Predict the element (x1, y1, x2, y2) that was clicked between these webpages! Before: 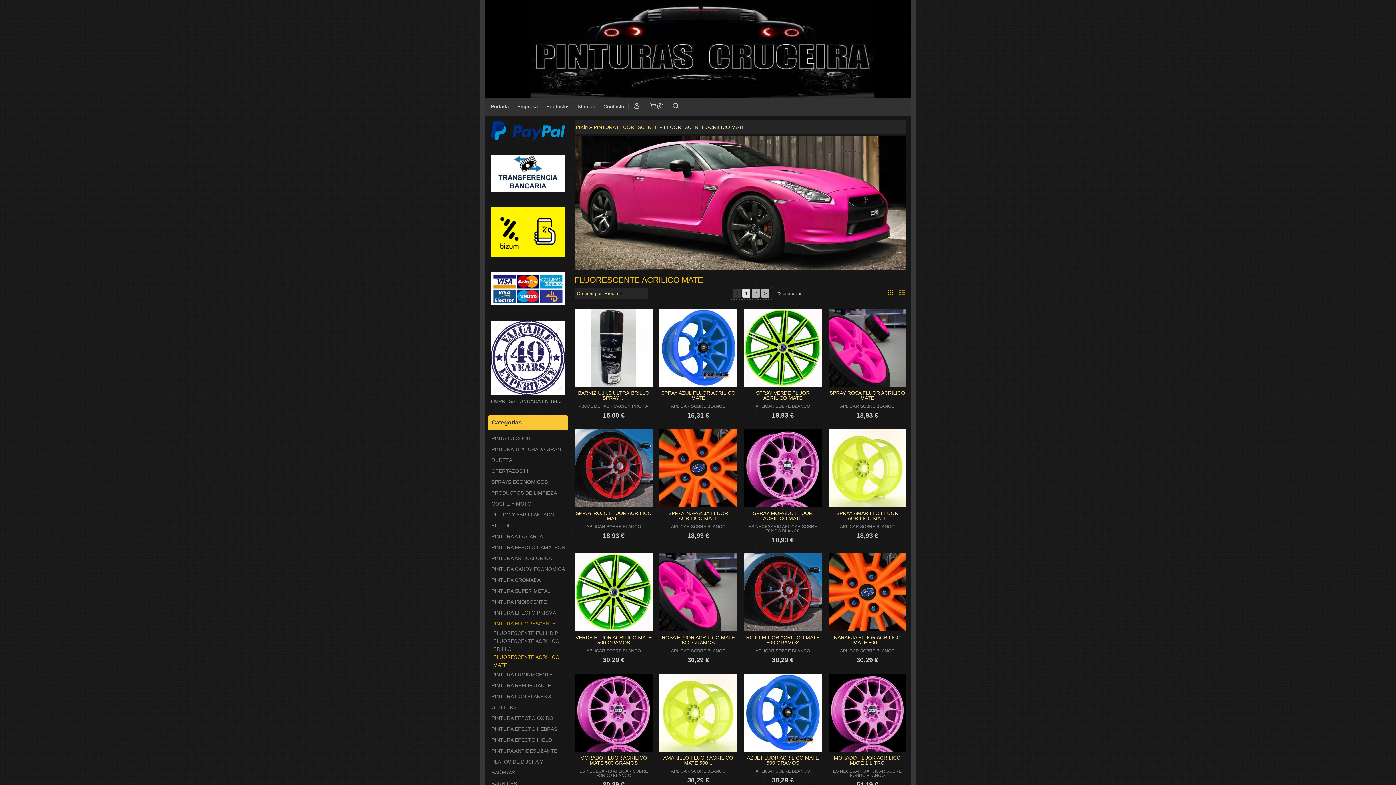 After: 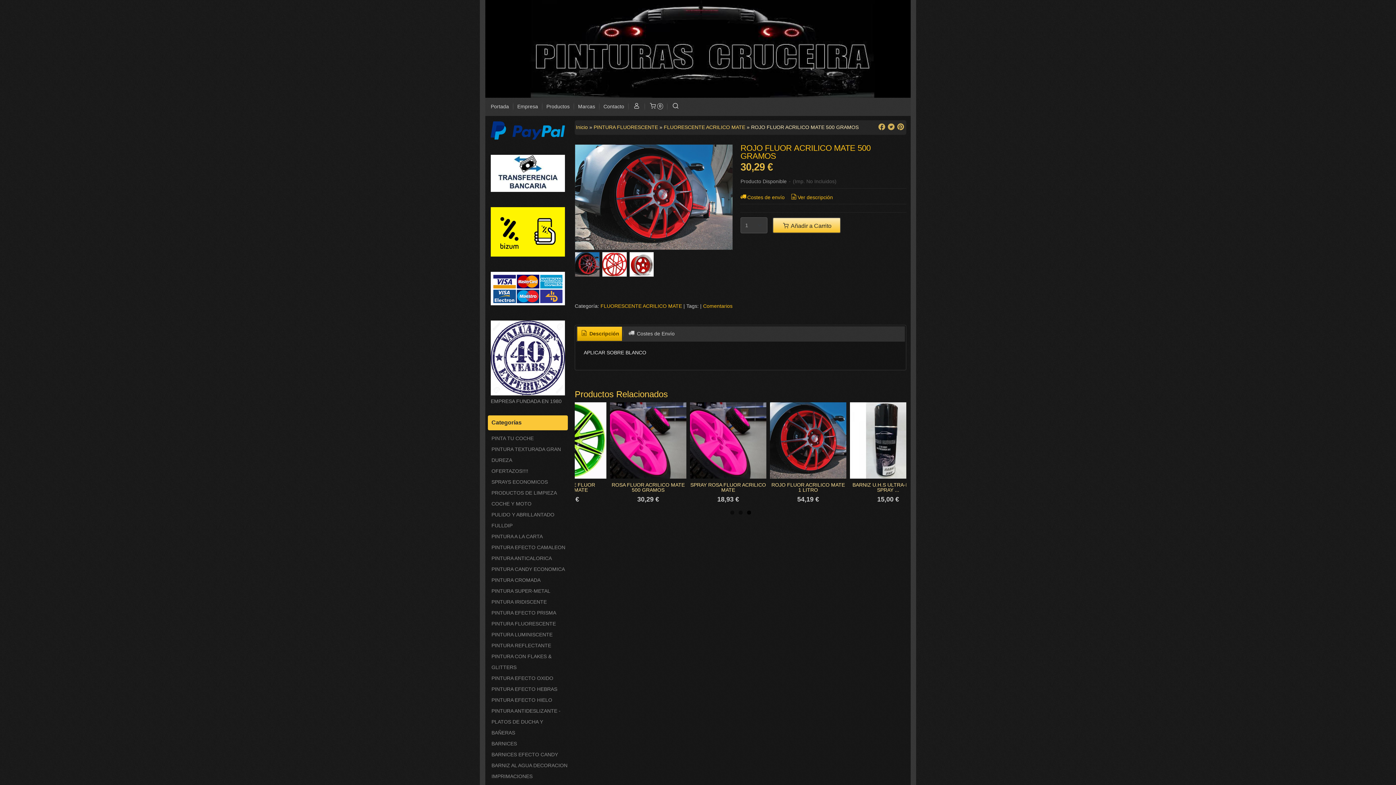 Action: bbox: (746, 635, 819, 645) label: ROJO FLUOR ACRILICO MATE 500 GRAMOS